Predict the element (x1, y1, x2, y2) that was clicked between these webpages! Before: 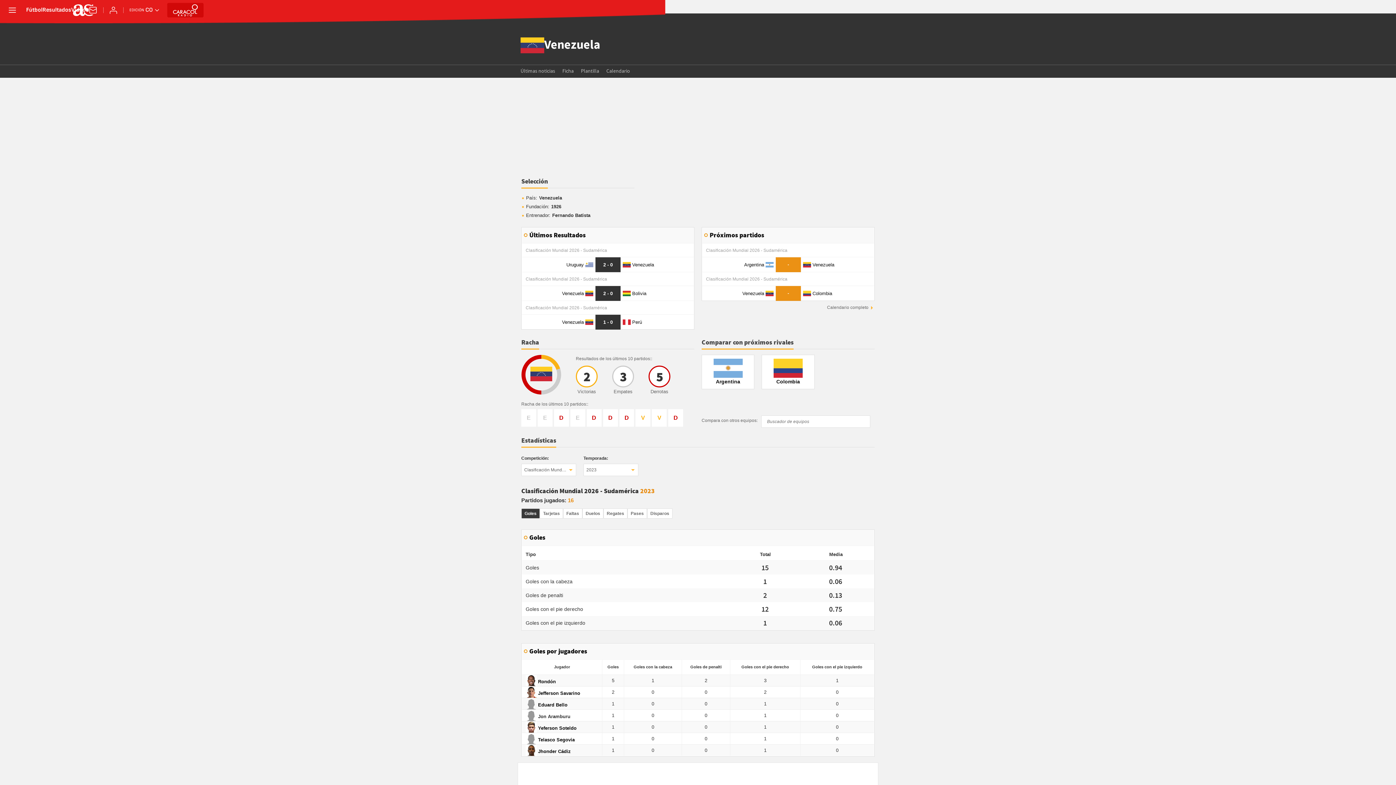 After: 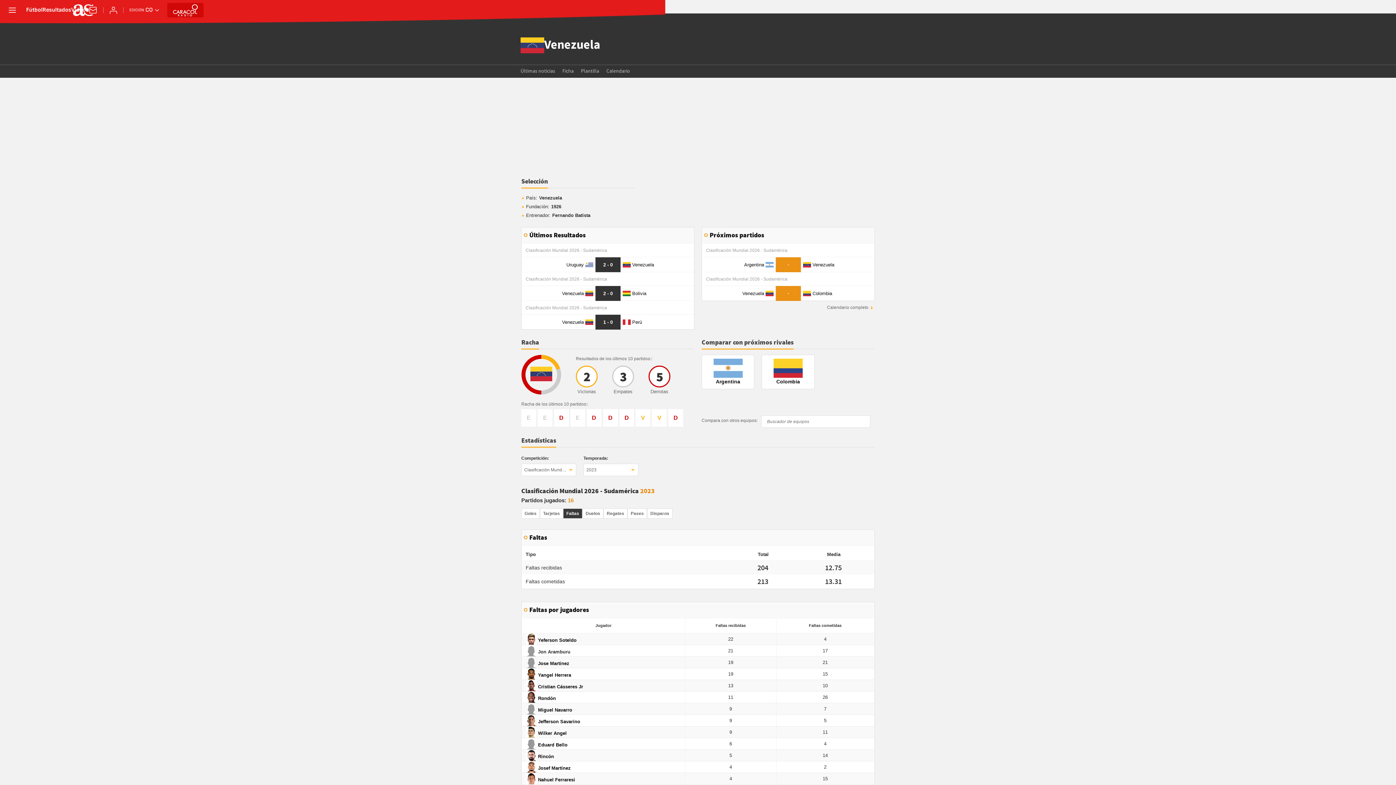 Action: bbox: (563, 508, 582, 518) label: Faltas